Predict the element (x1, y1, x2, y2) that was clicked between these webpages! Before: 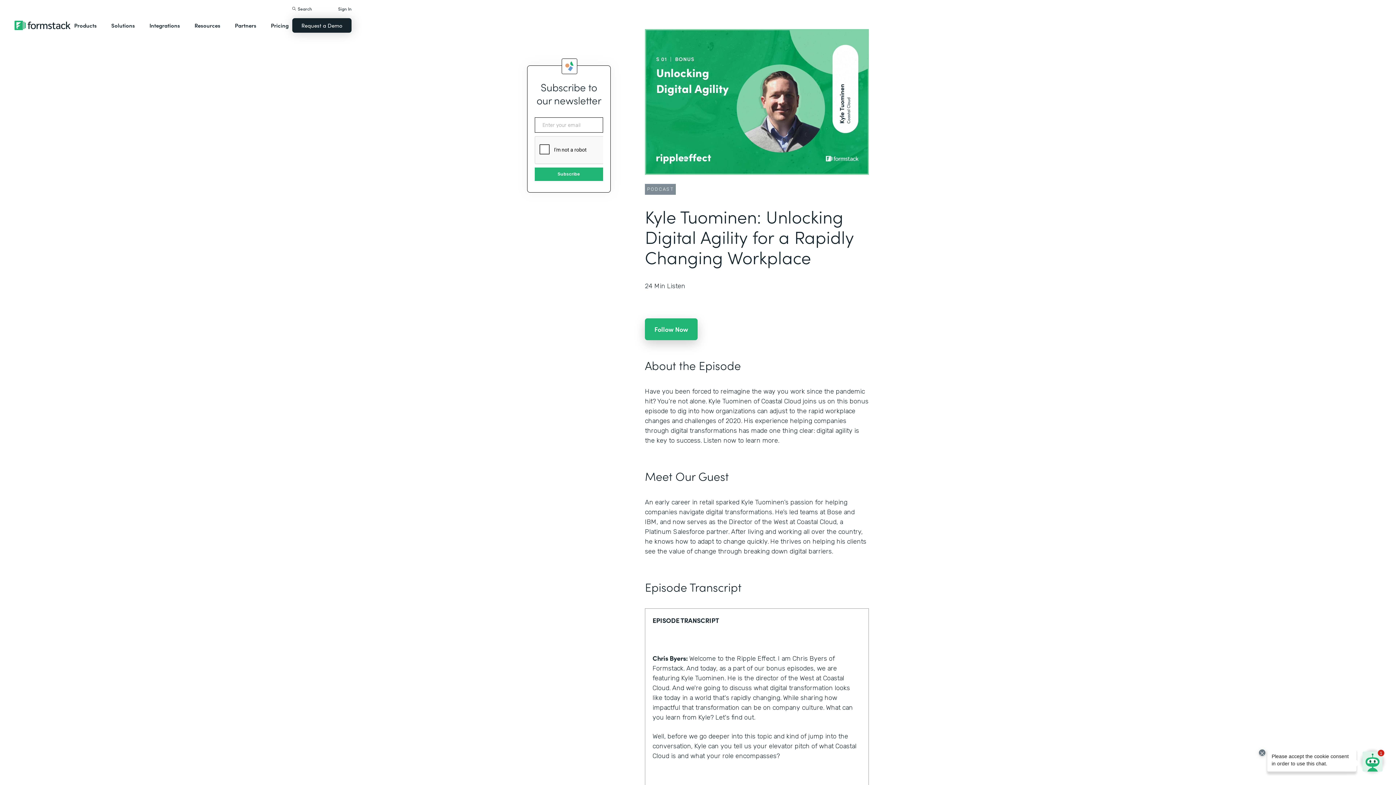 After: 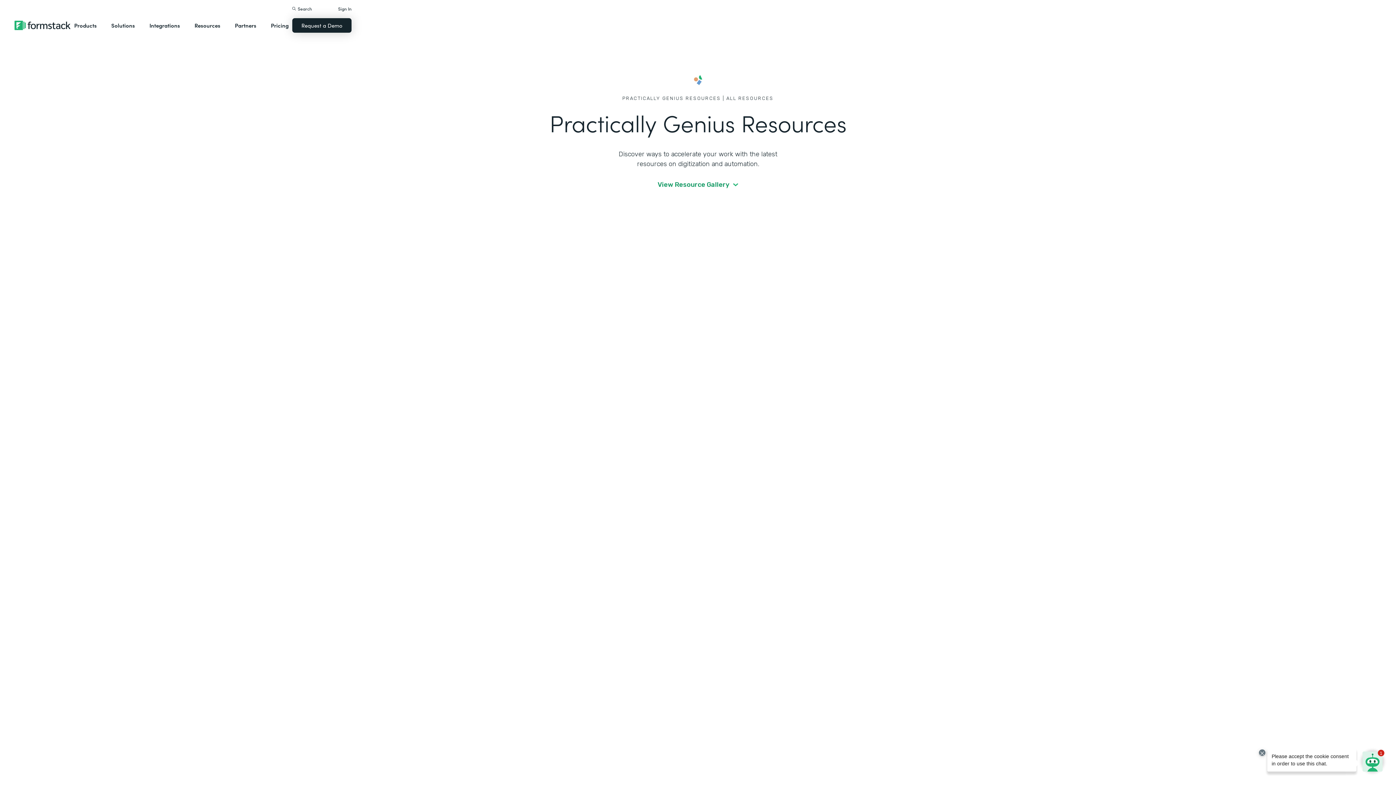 Action: label: Resources bbox: (190, 14, 224, 36)